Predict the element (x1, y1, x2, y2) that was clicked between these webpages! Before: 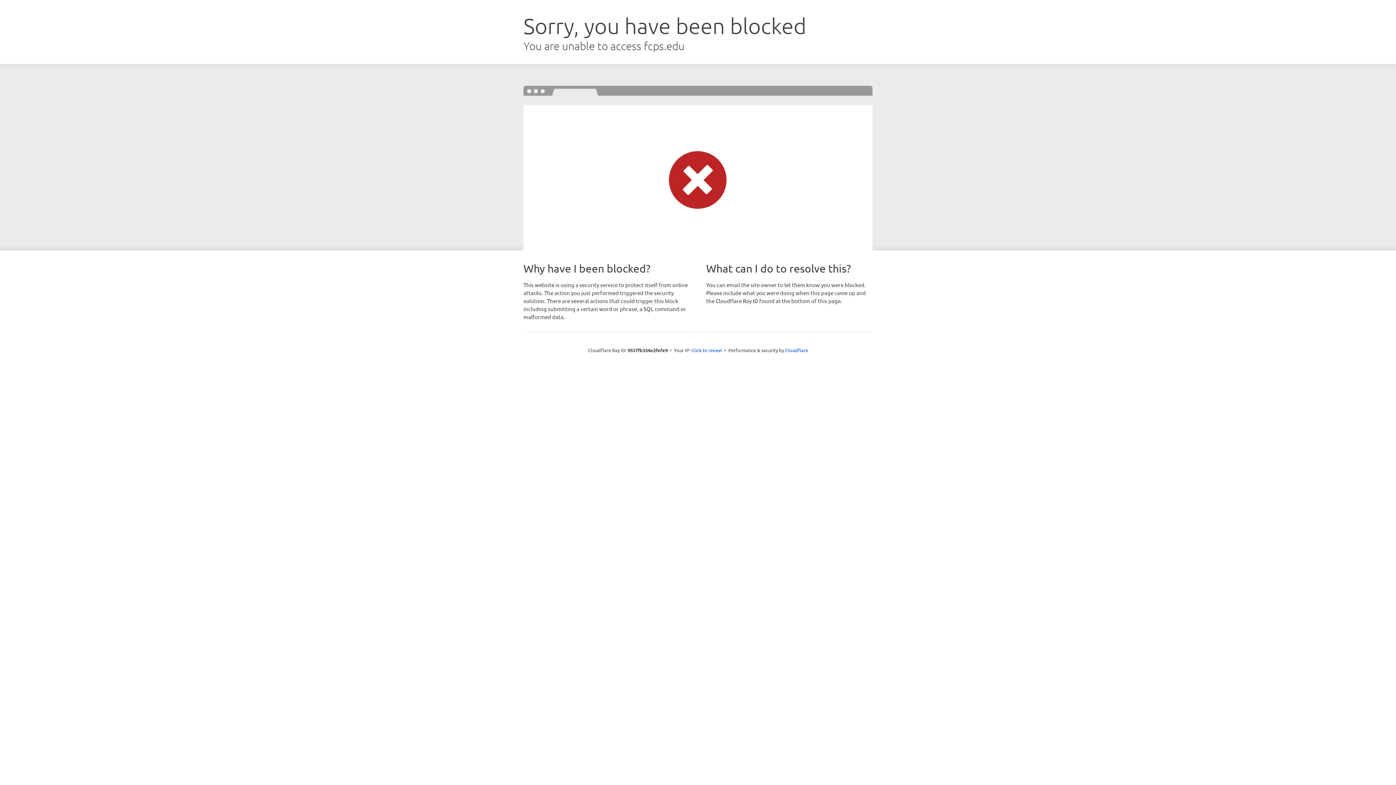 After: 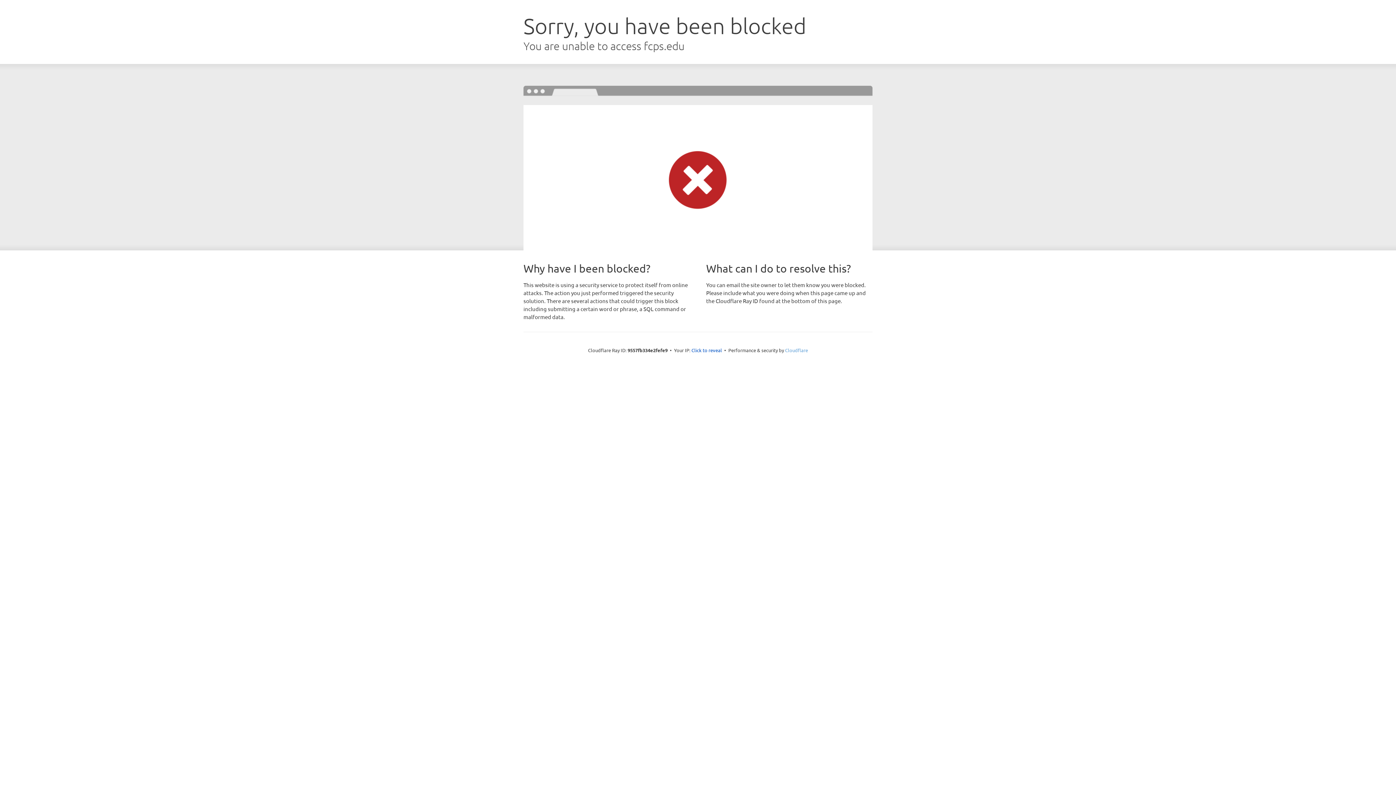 Action: label: Cloudflare bbox: (785, 347, 808, 353)